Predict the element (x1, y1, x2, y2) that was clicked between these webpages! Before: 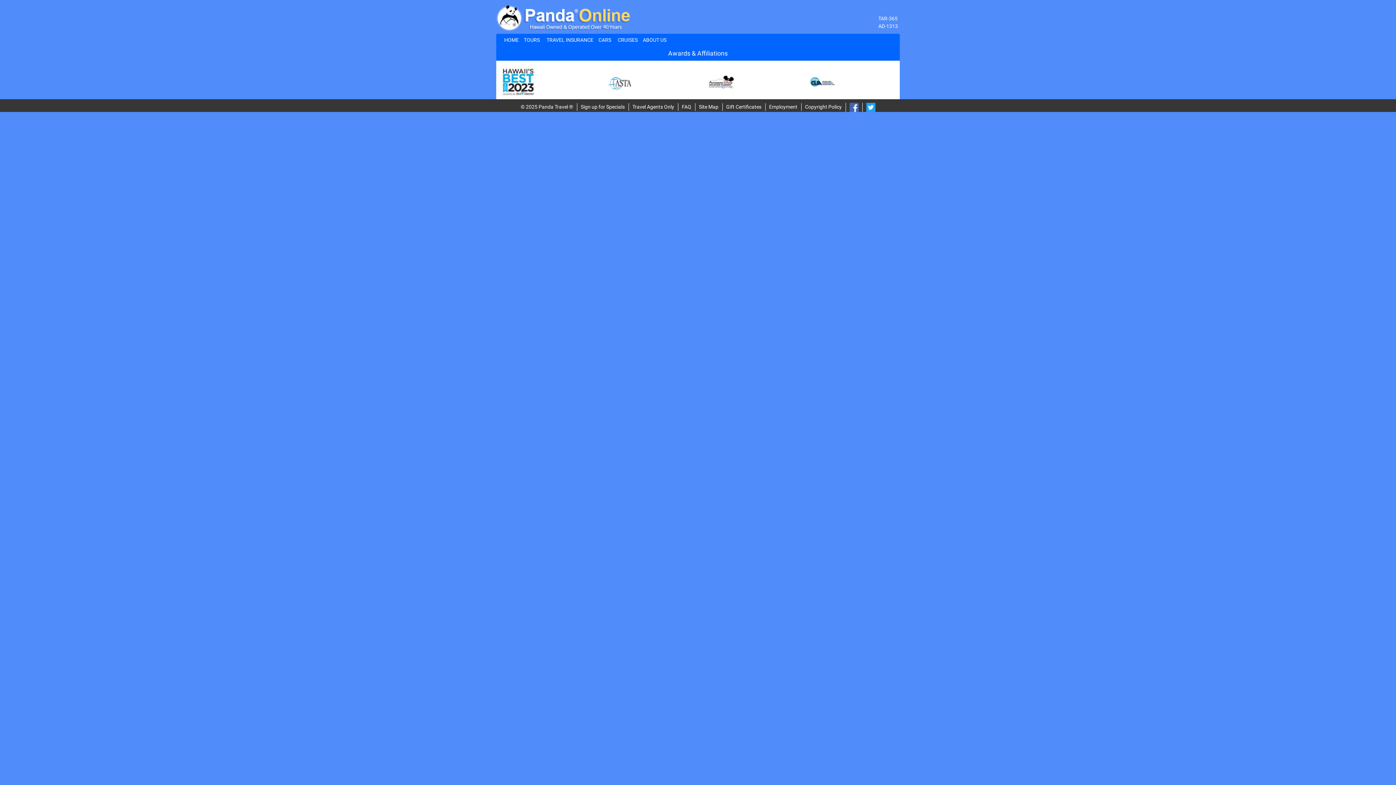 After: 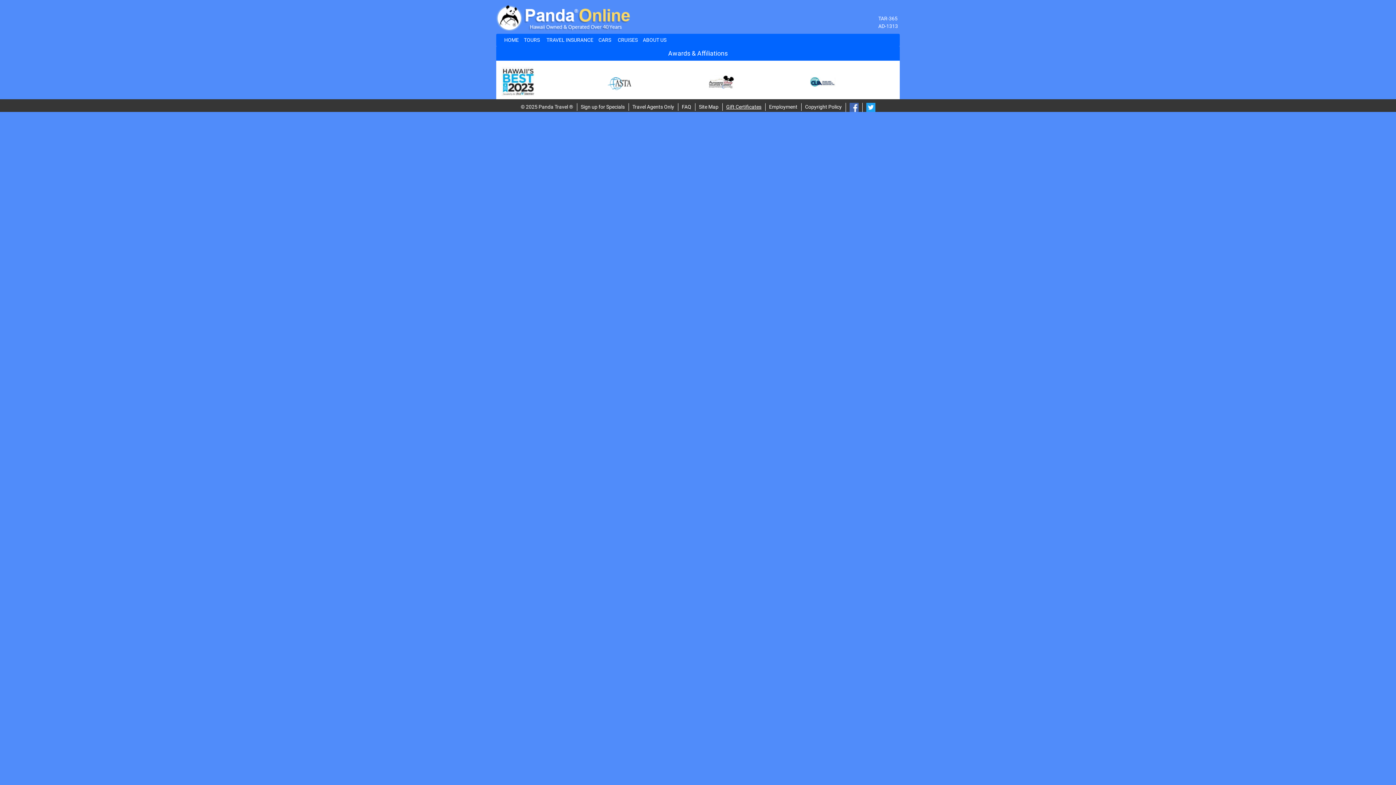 Action: label: Gift Certificates bbox: (726, 104, 761, 109)